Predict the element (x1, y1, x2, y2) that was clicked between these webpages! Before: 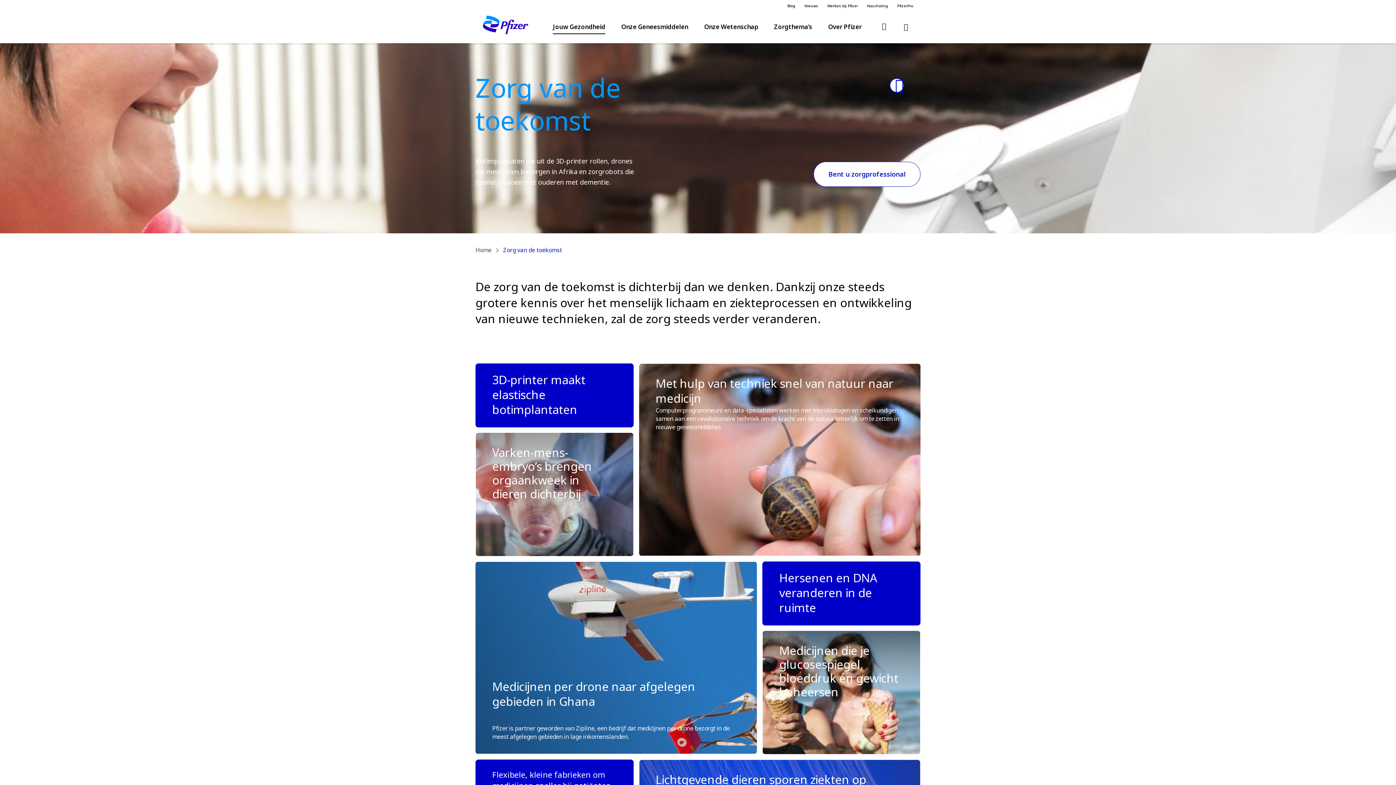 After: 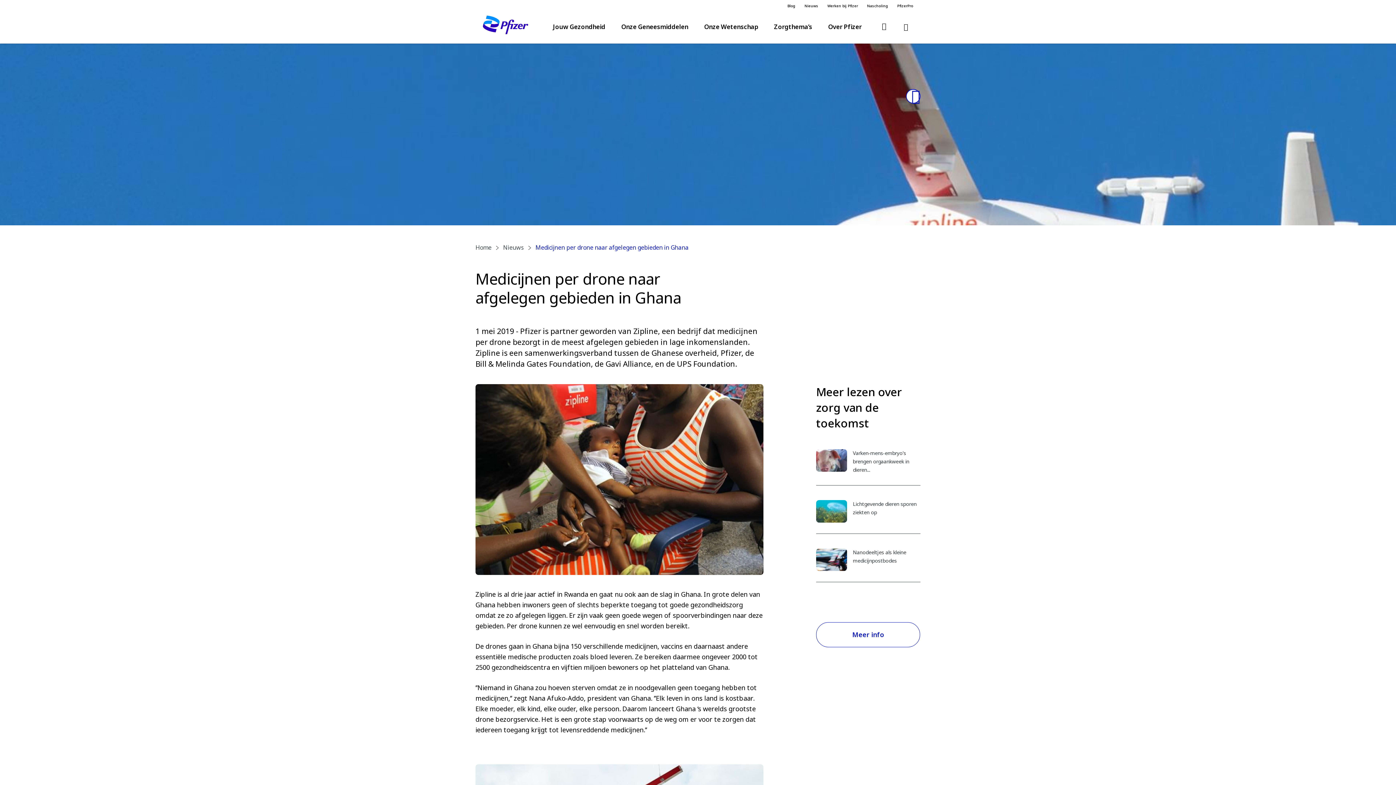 Action: bbox: (476, 562, 756, 754) label: View more